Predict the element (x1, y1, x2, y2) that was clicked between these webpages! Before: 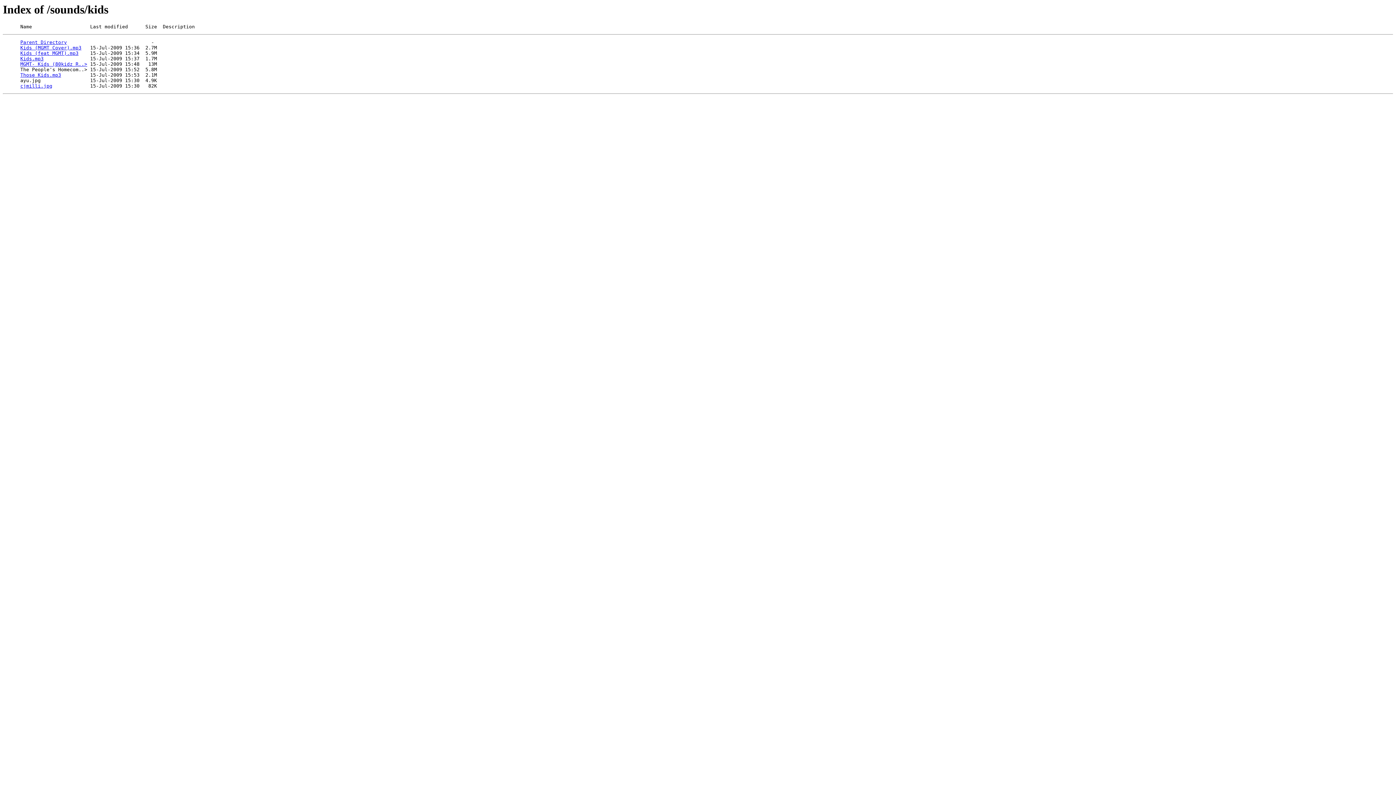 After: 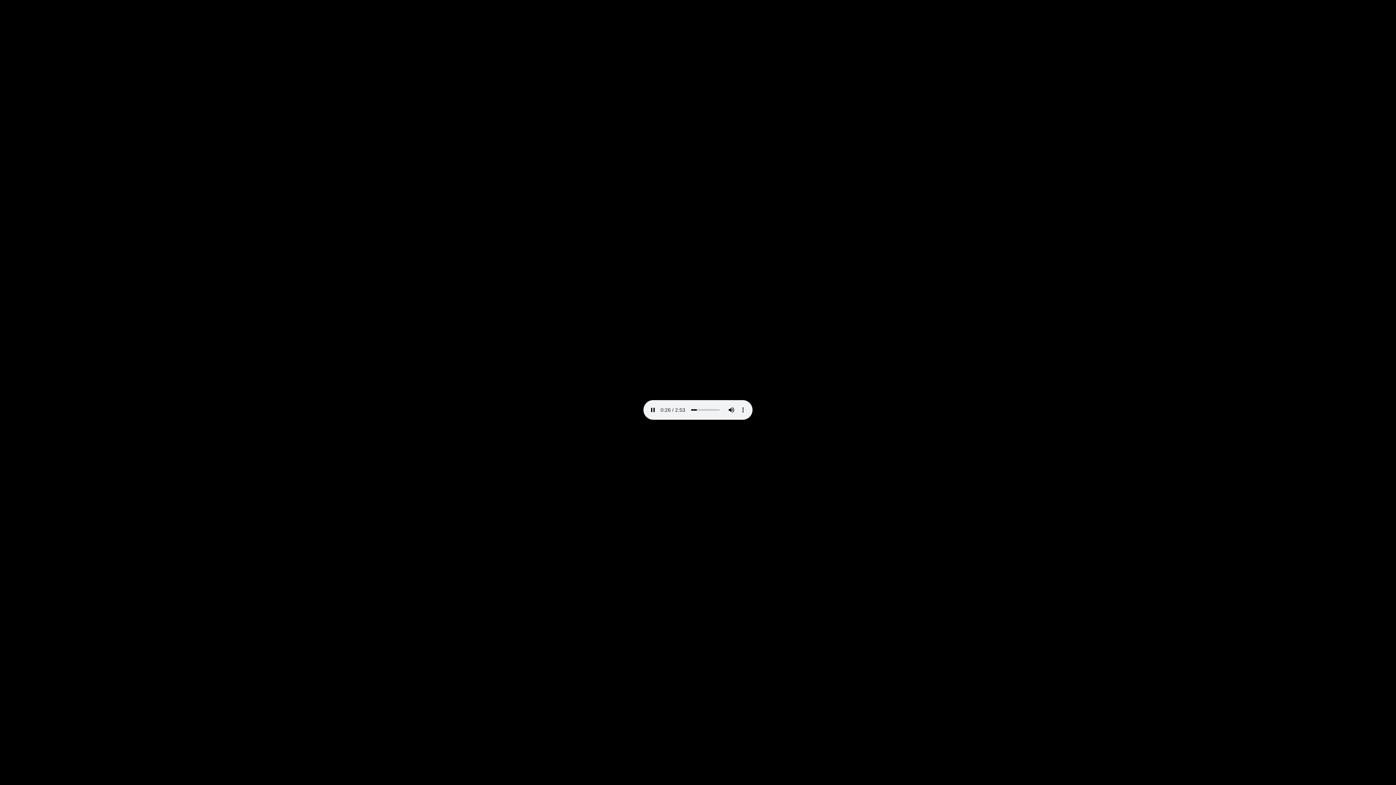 Action: bbox: (20, 45, 81, 50) label: Kids (MGMT Cover).mp3